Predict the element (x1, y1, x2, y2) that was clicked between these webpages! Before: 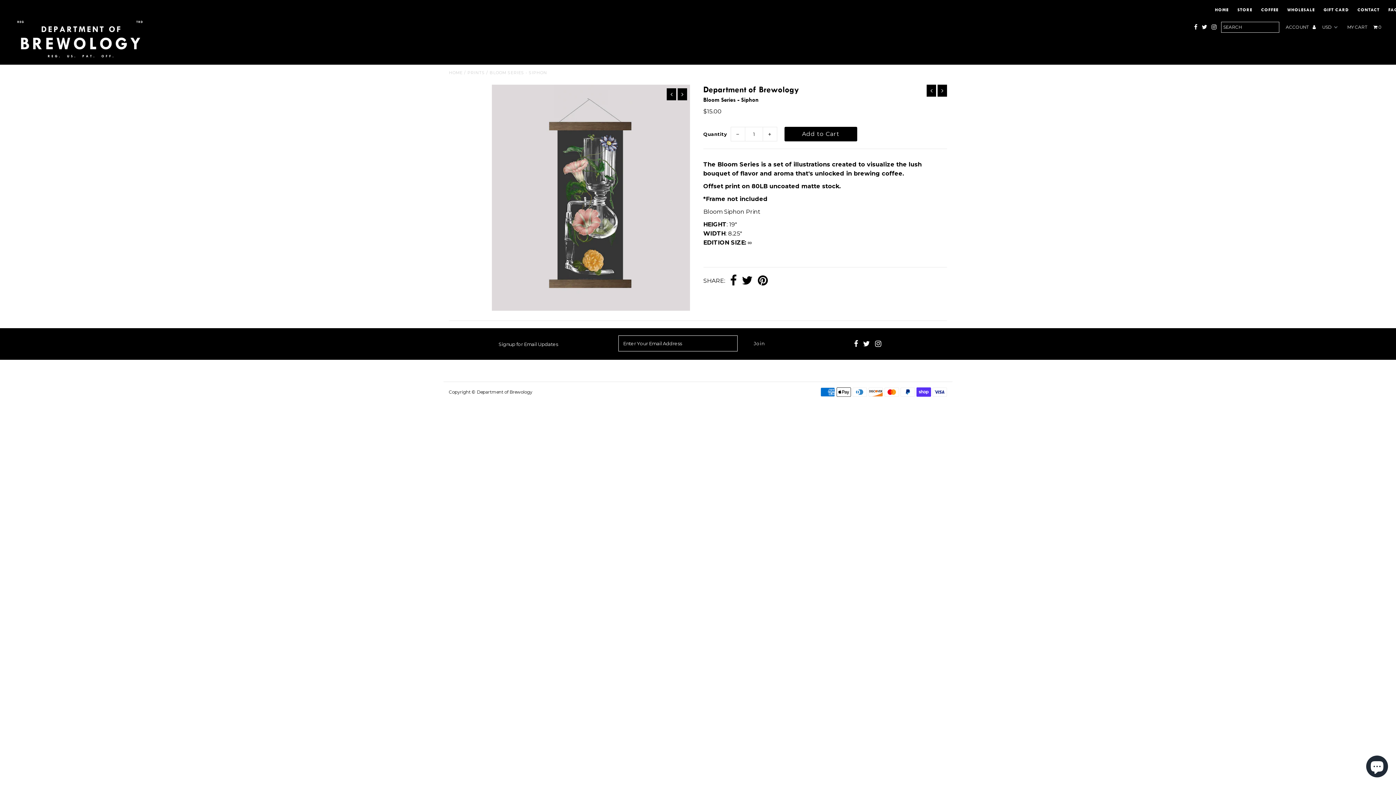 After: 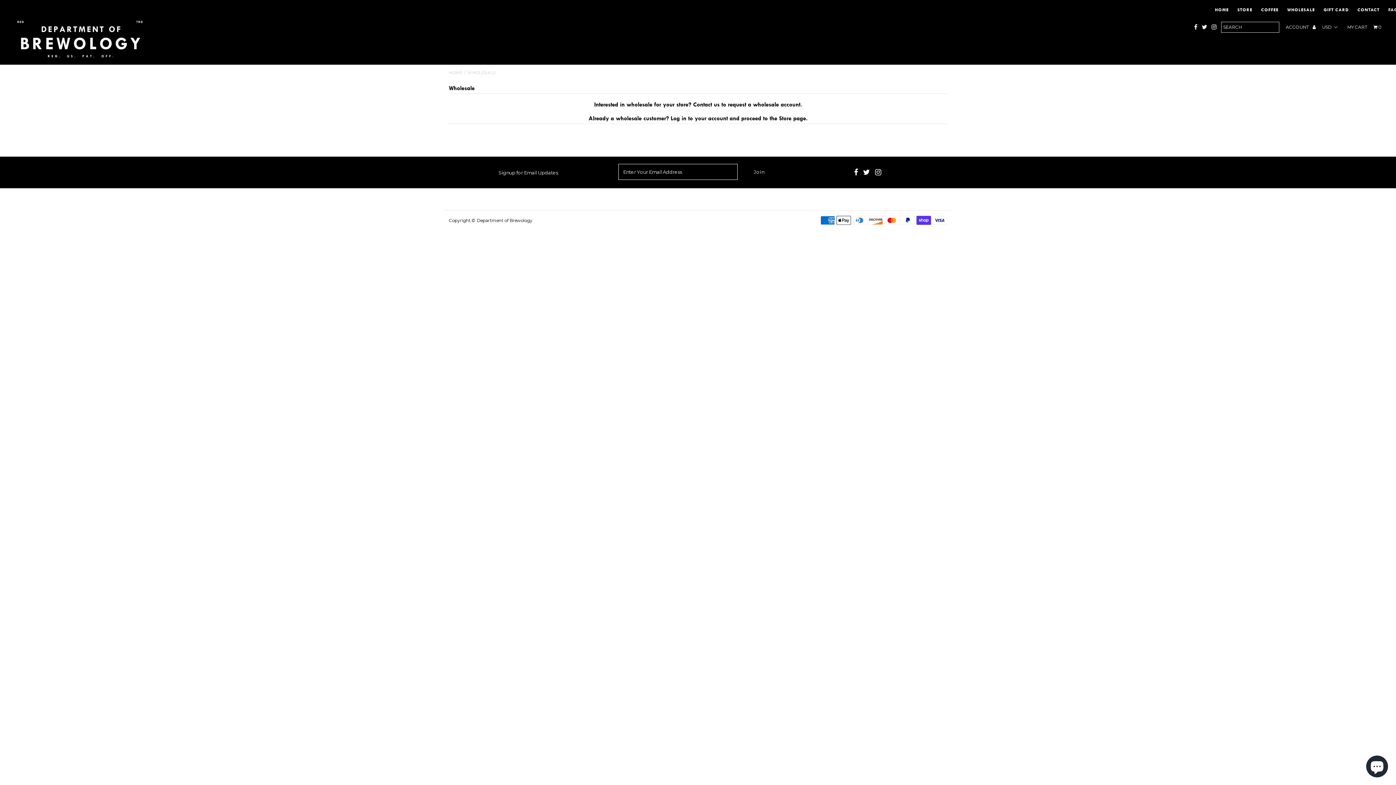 Action: label: WHOLESALE bbox: (1283, 4, 1318, 15)